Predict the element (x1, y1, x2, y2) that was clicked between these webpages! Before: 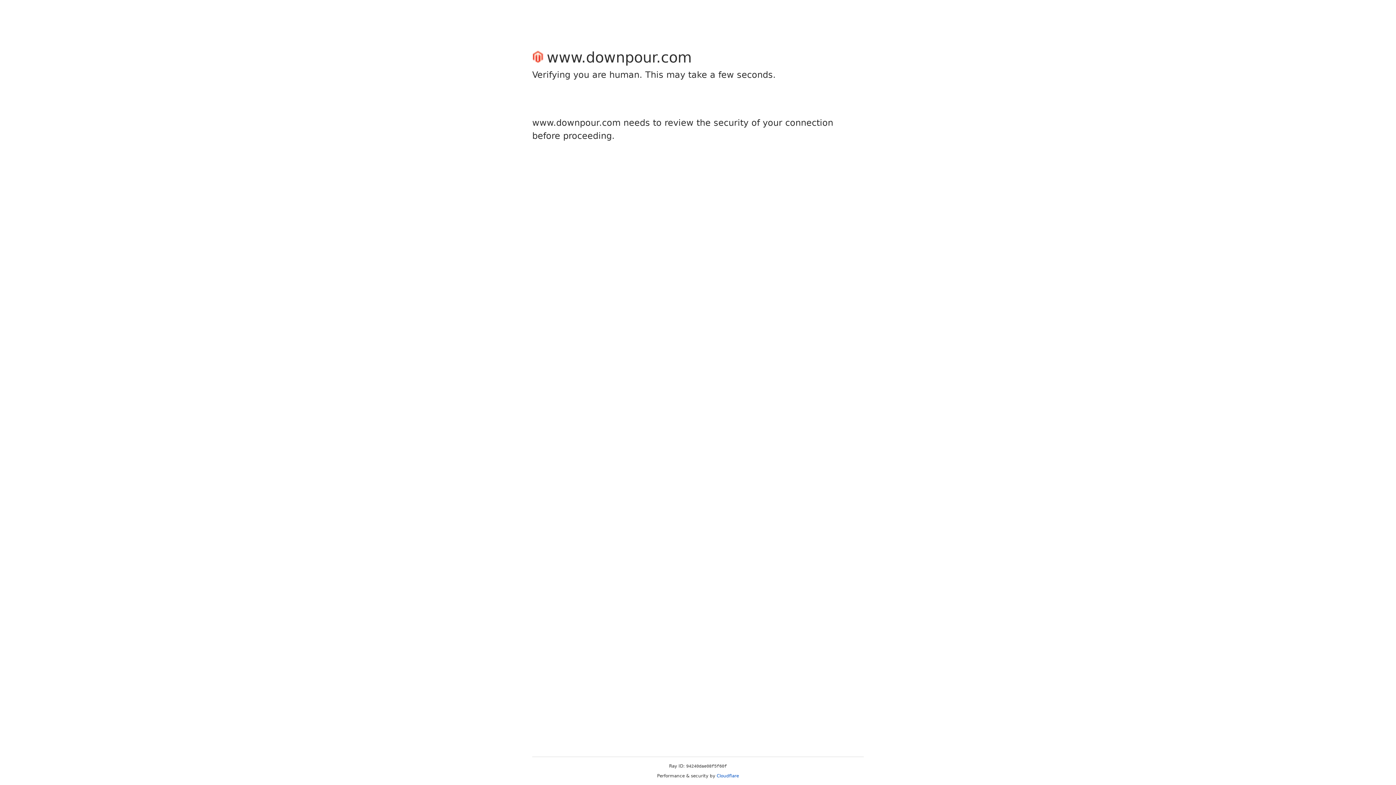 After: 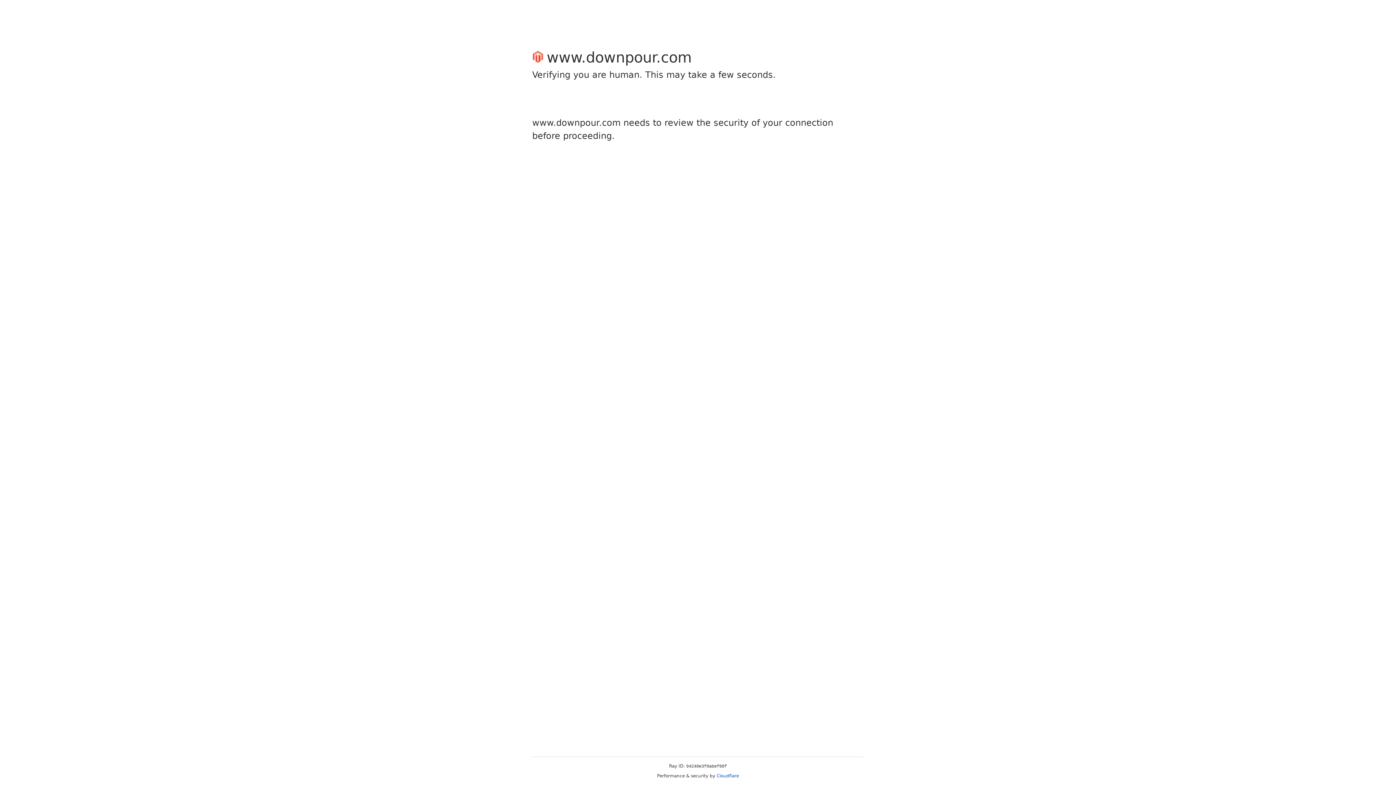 Action: bbox: (716, 773, 739, 778) label: Cloudflare